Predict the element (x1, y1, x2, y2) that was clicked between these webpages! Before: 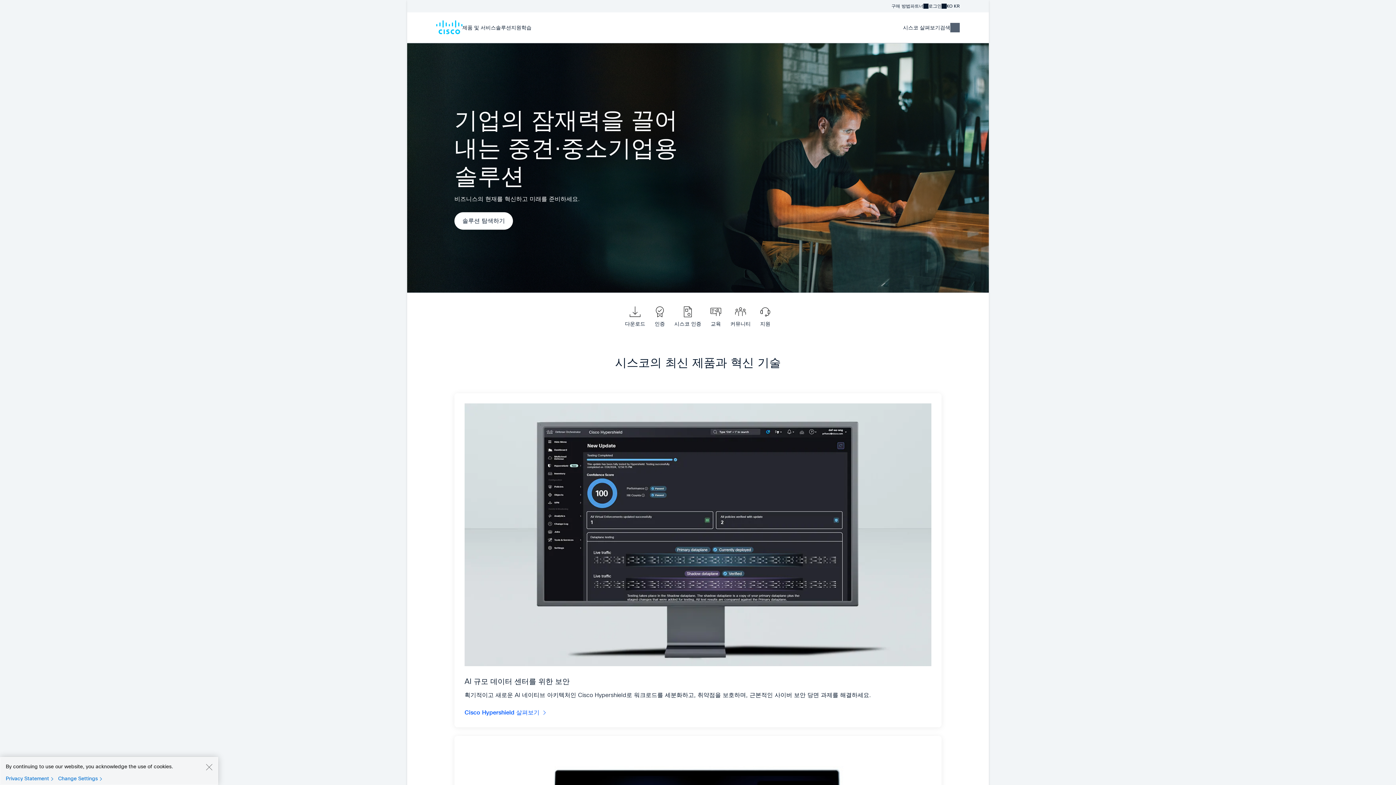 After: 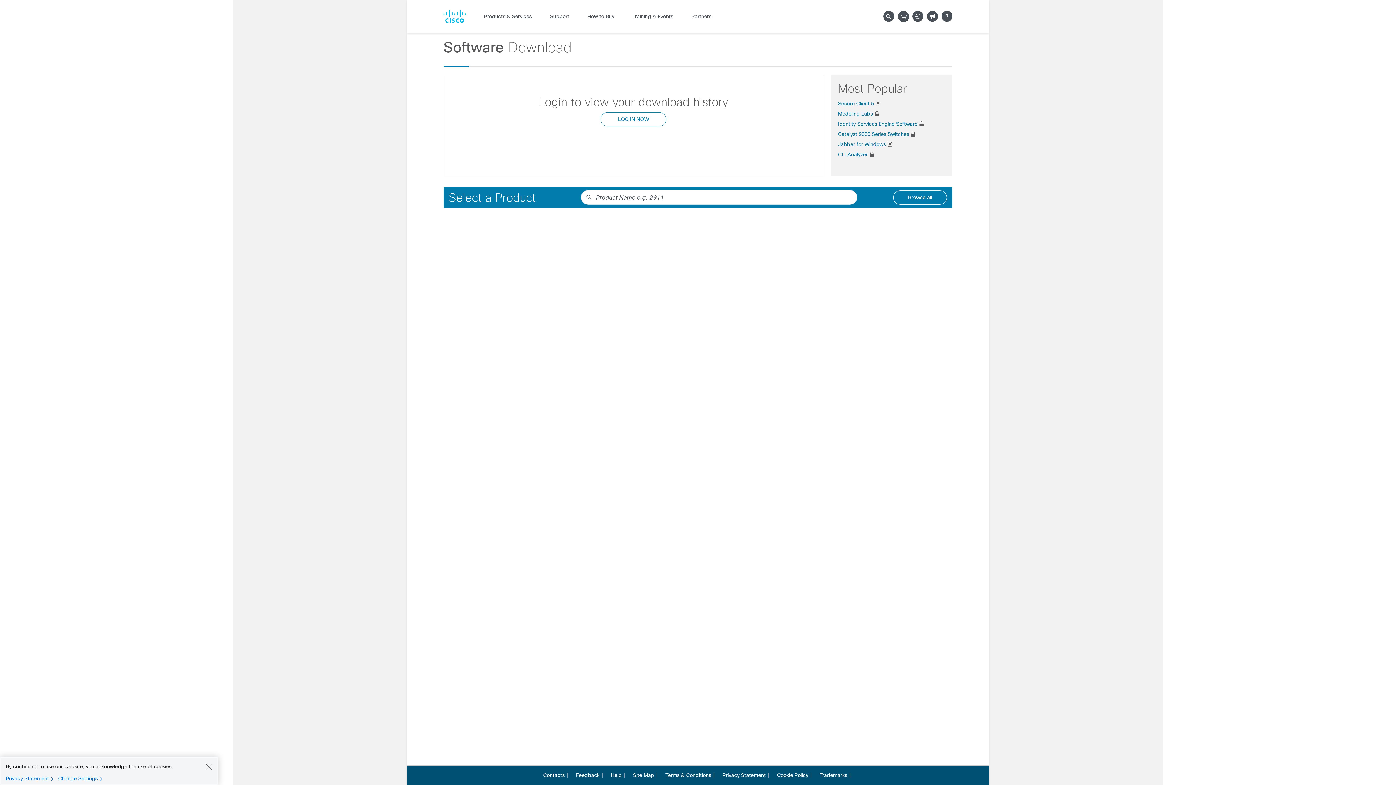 Action: bbox: (625, 306, 645, 328) label: 다운로드